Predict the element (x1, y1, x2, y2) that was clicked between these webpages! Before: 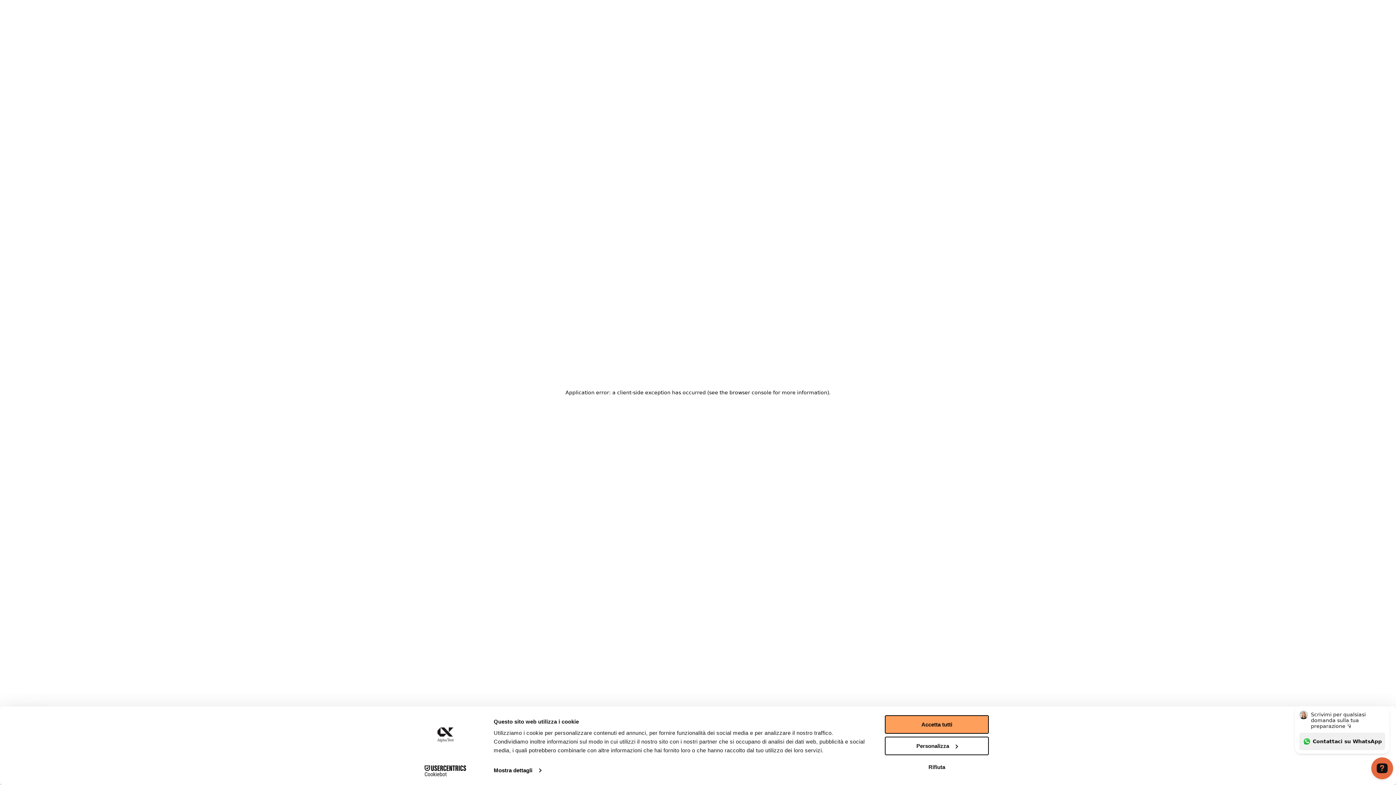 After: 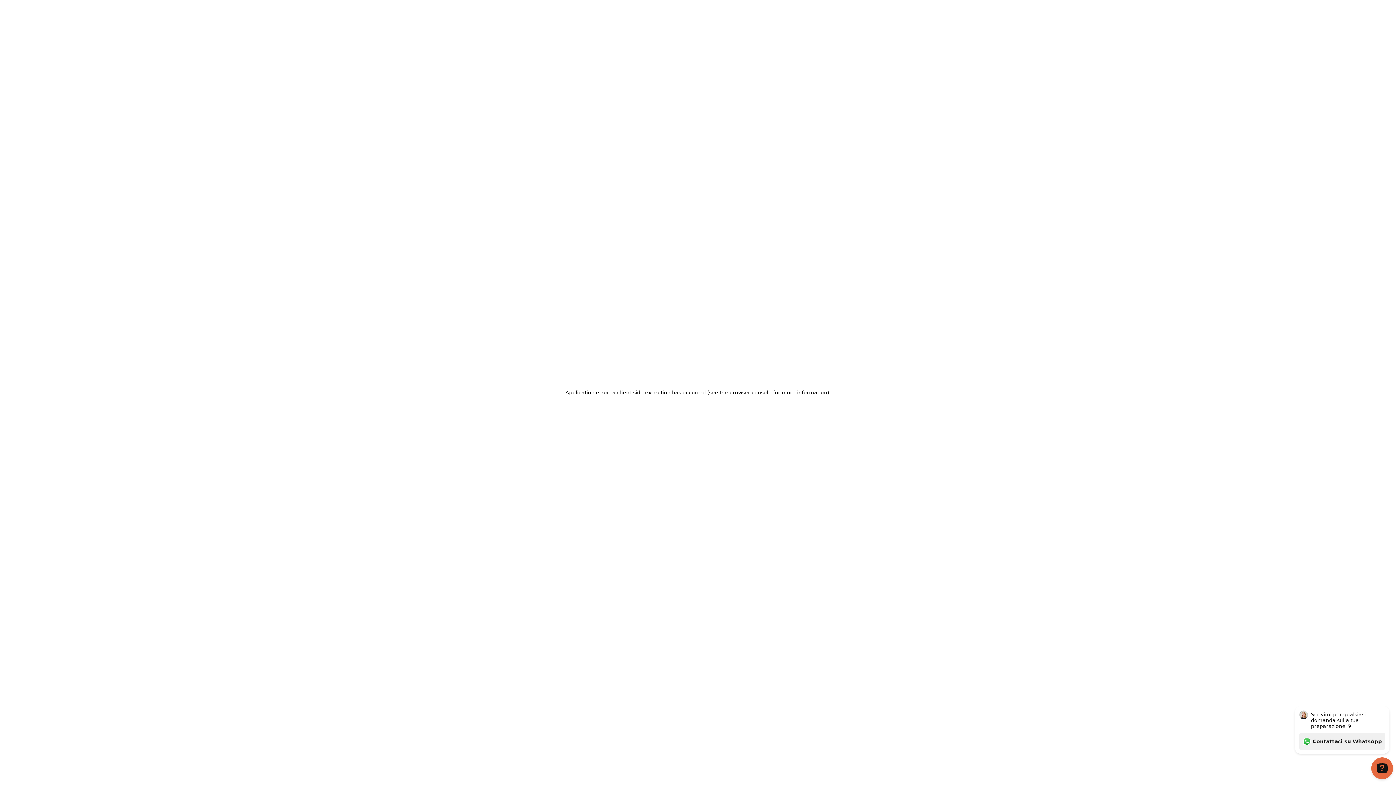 Action: label: Accetta tutti bbox: (885, 715, 989, 734)